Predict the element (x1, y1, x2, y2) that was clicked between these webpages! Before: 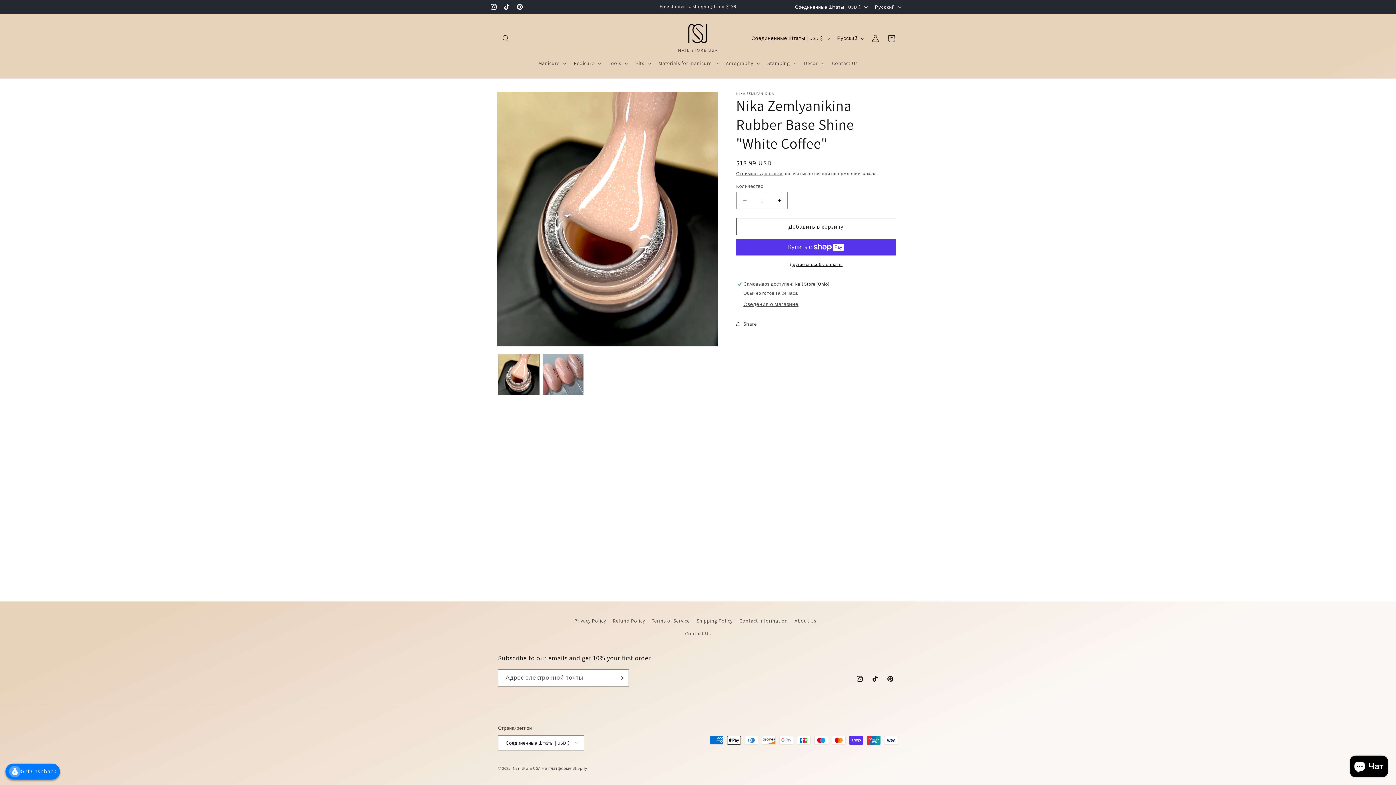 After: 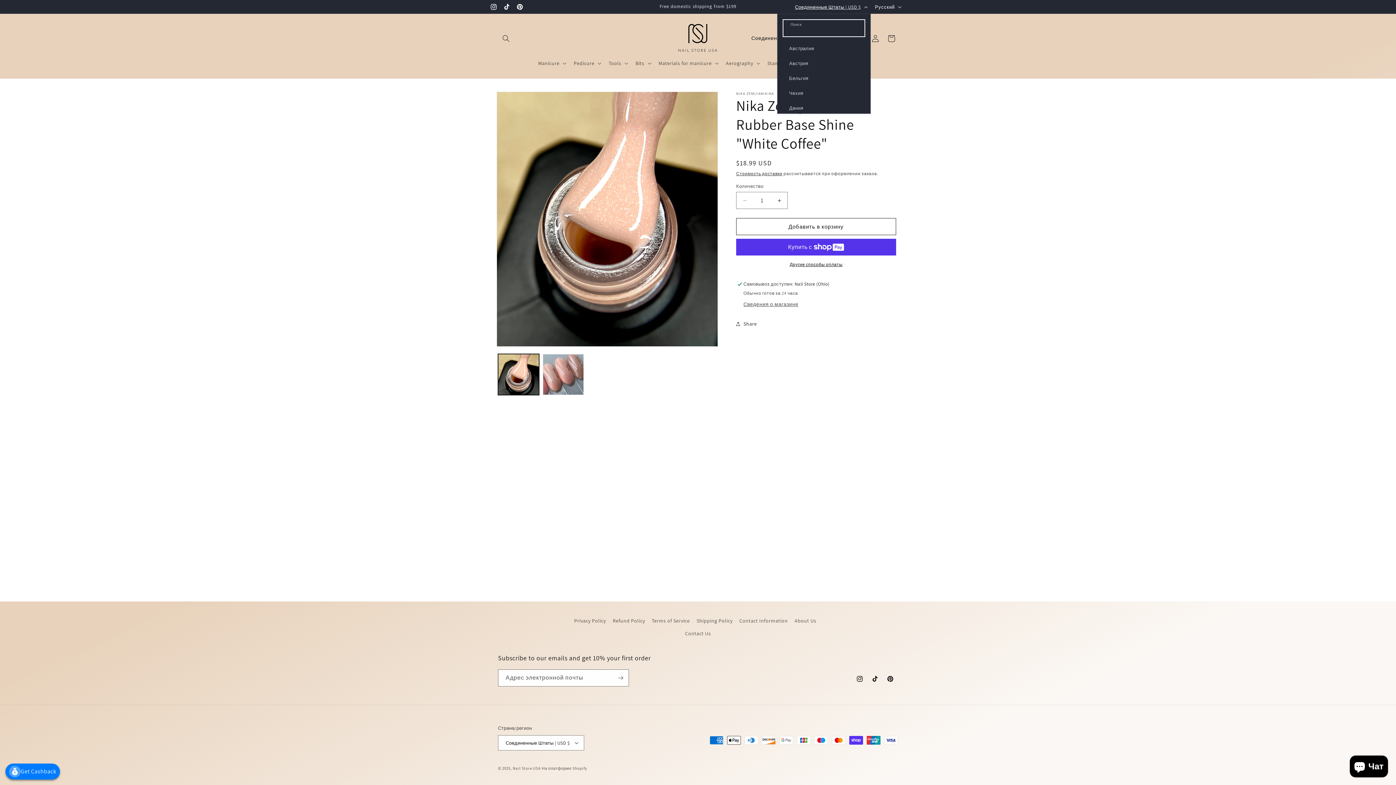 Action: label: Соединенные Штаты | USD $ bbox: (790, 0, 870, 13)